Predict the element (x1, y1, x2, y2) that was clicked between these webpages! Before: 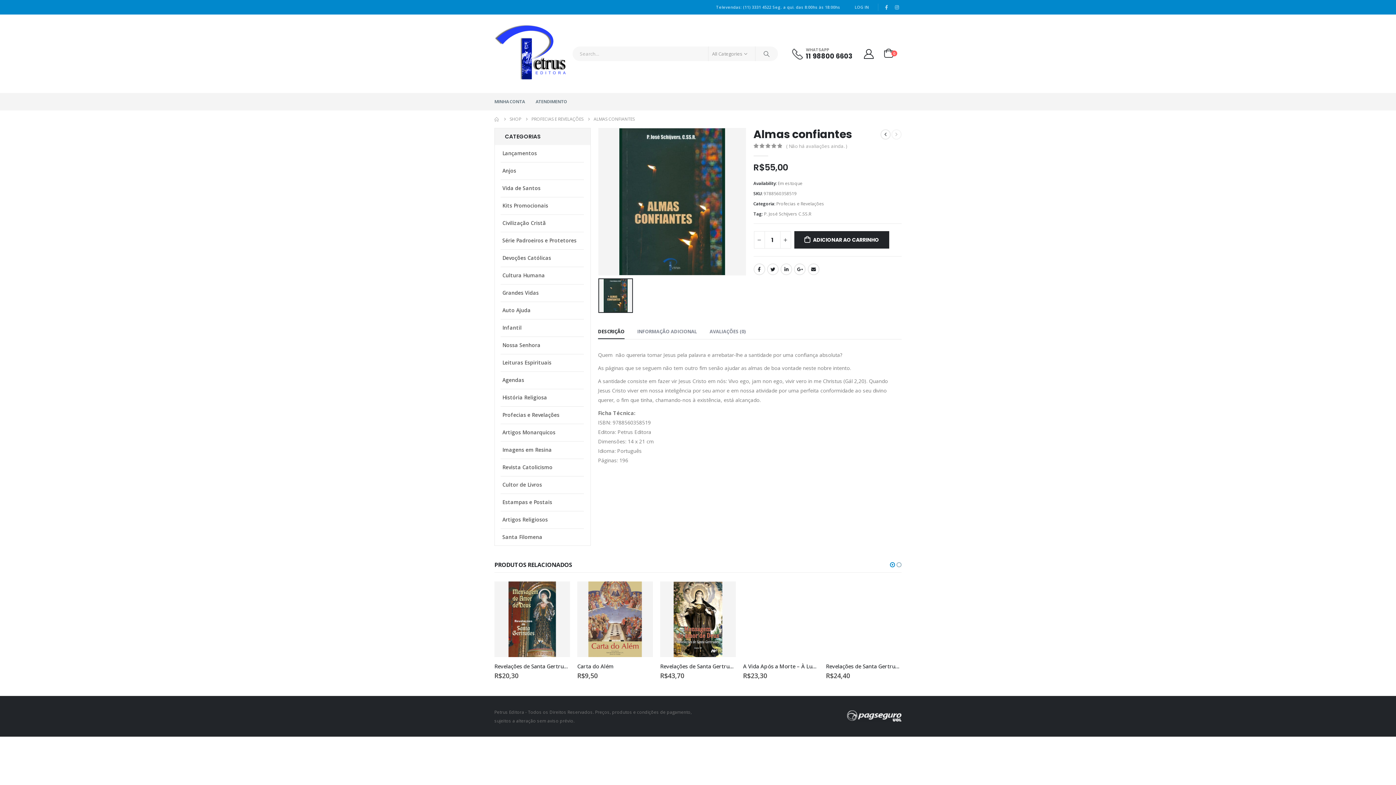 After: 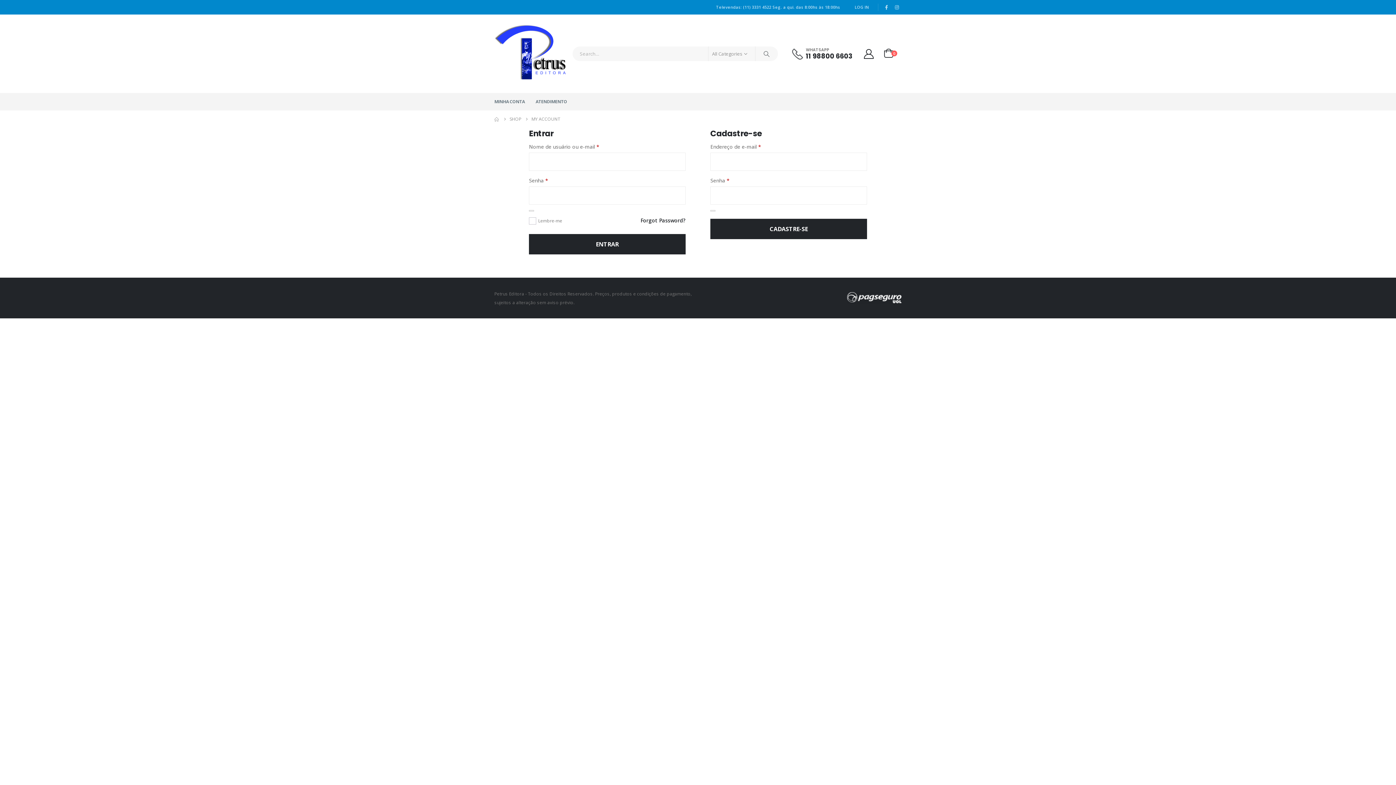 Action: bbox: (863, 48, 874, 58)